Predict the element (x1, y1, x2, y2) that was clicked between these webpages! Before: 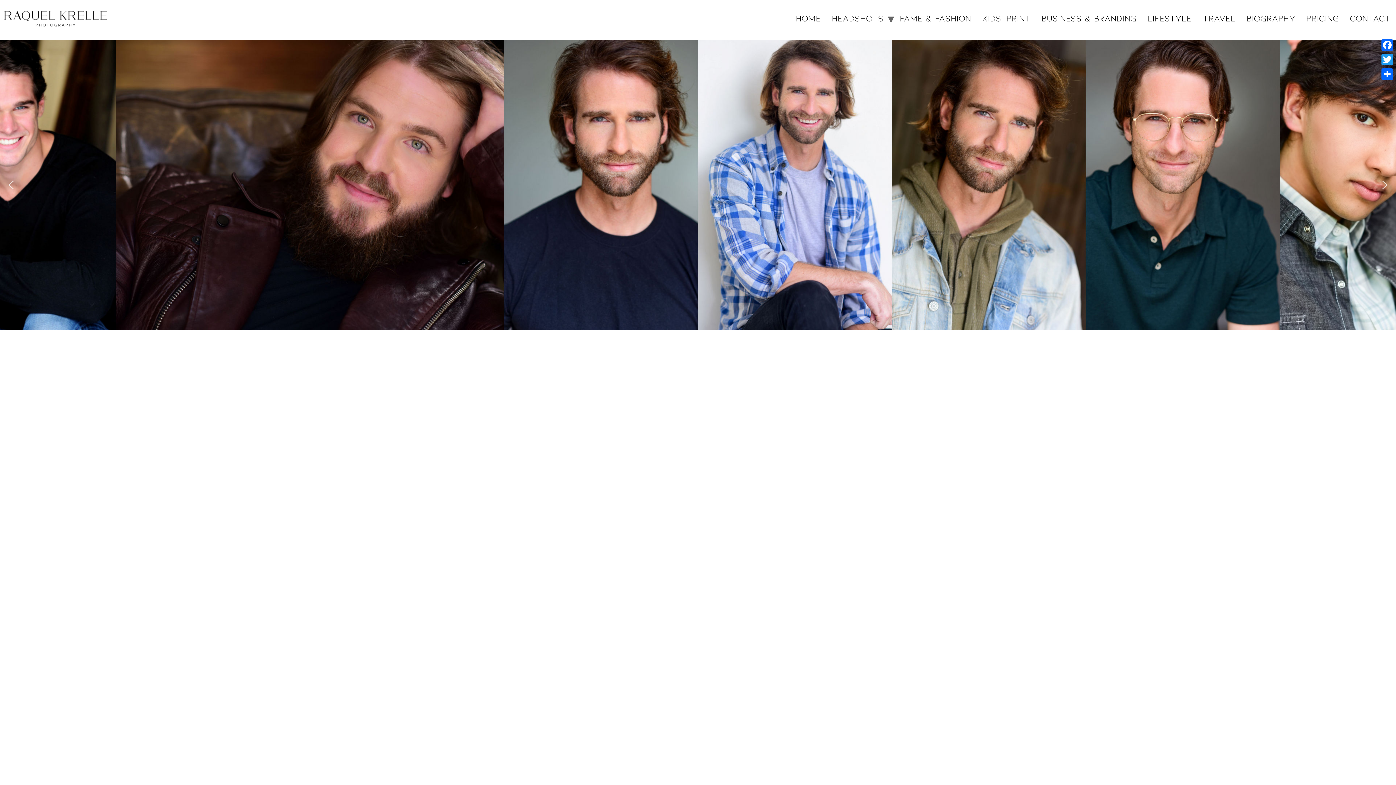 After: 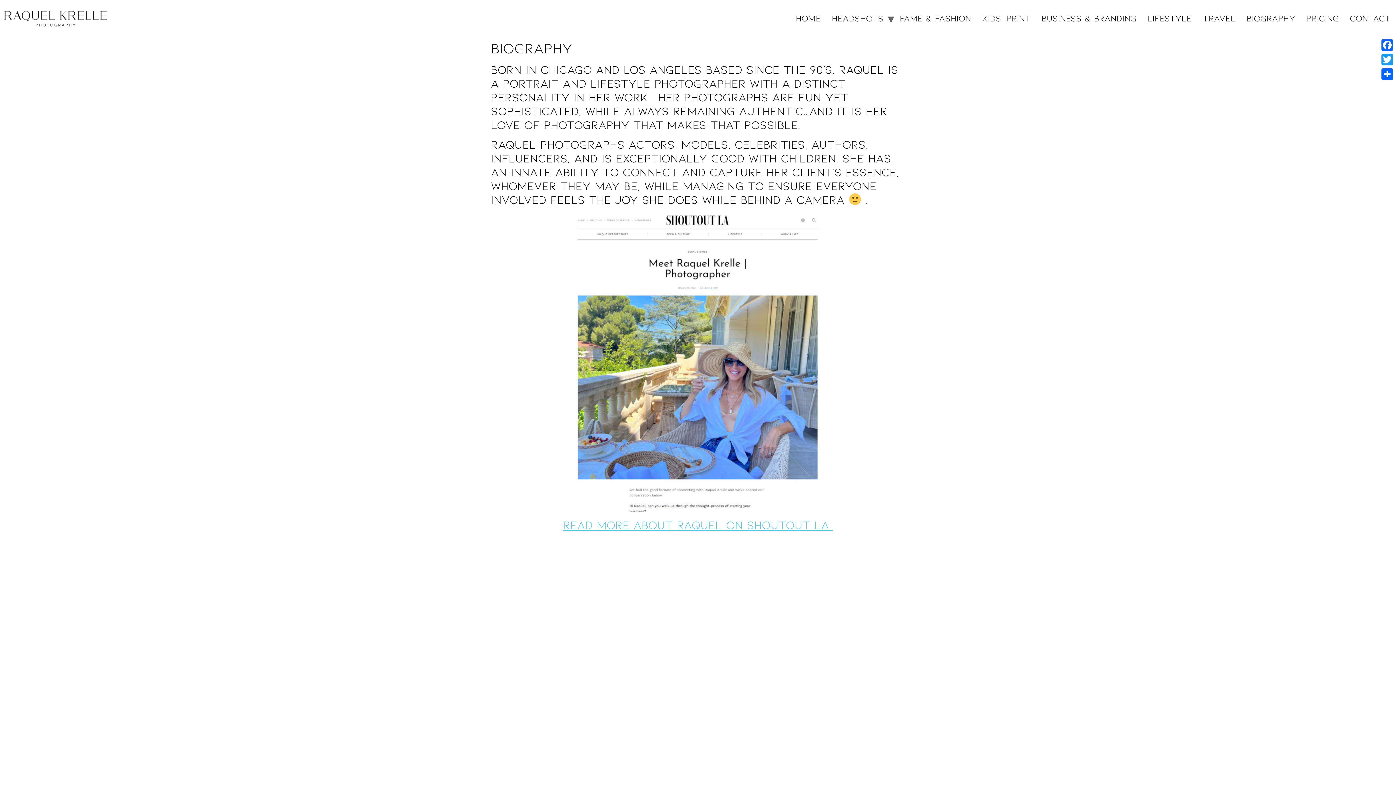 Action: bbox: (1241, 11, 1301, 24) label: Biography